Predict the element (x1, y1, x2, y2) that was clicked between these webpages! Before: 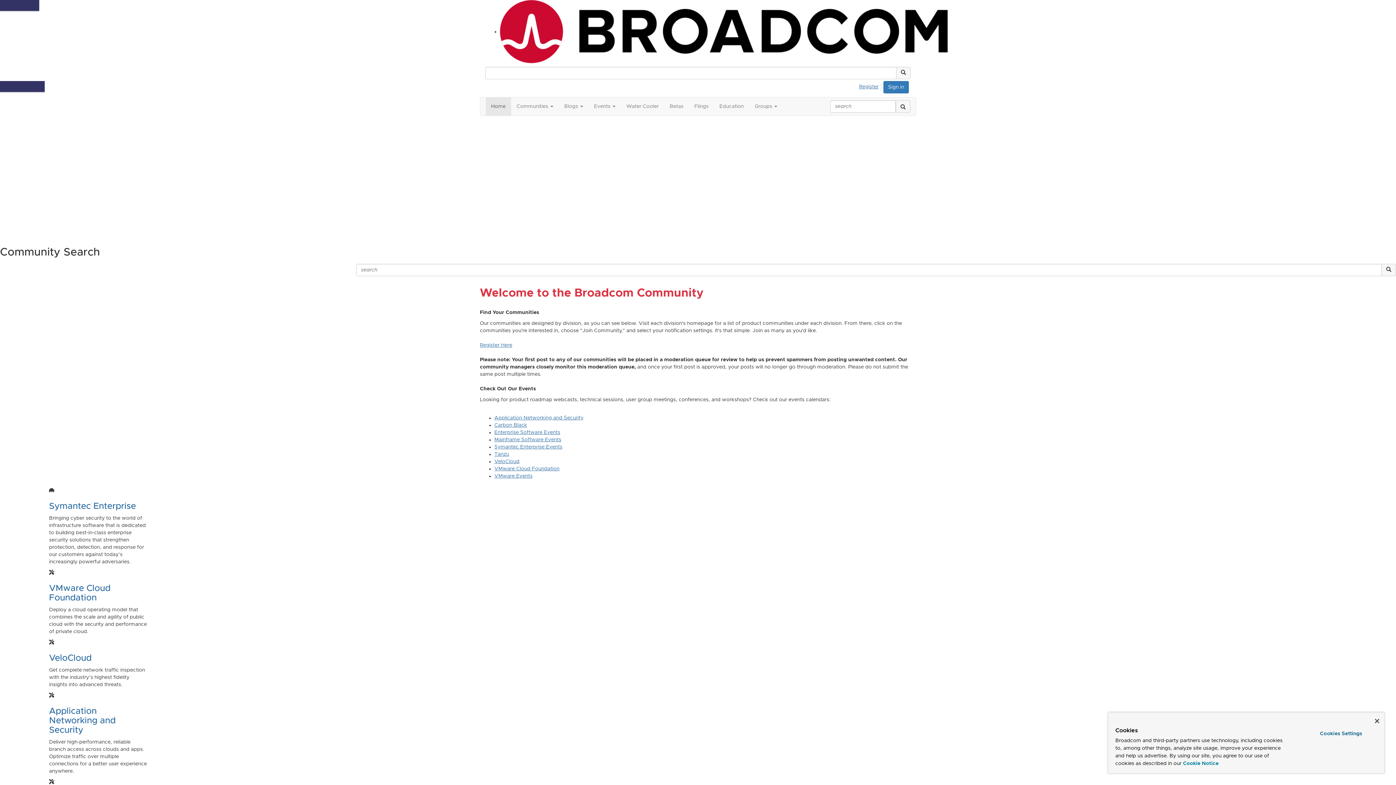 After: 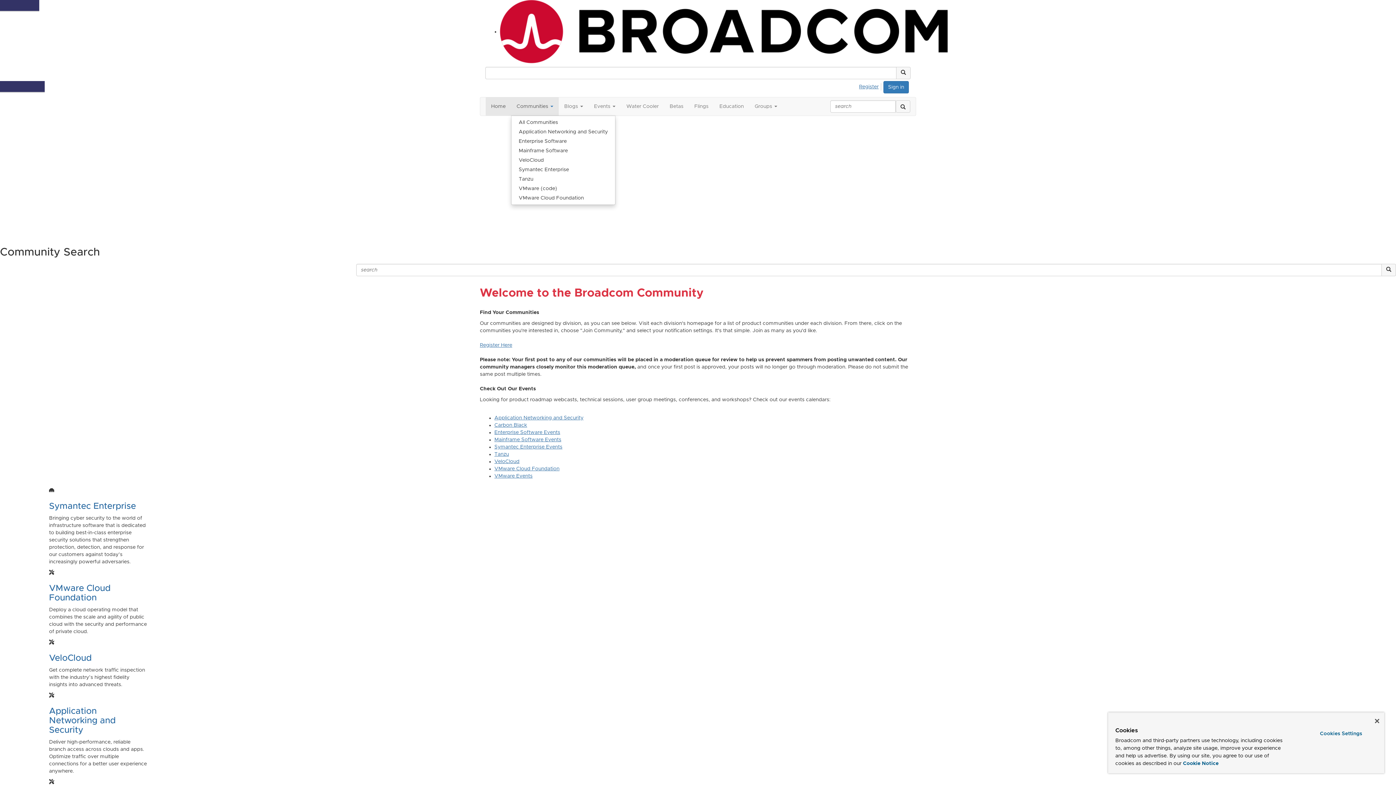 Action: bbox: (511, 97, 558, 115) label: Communities 